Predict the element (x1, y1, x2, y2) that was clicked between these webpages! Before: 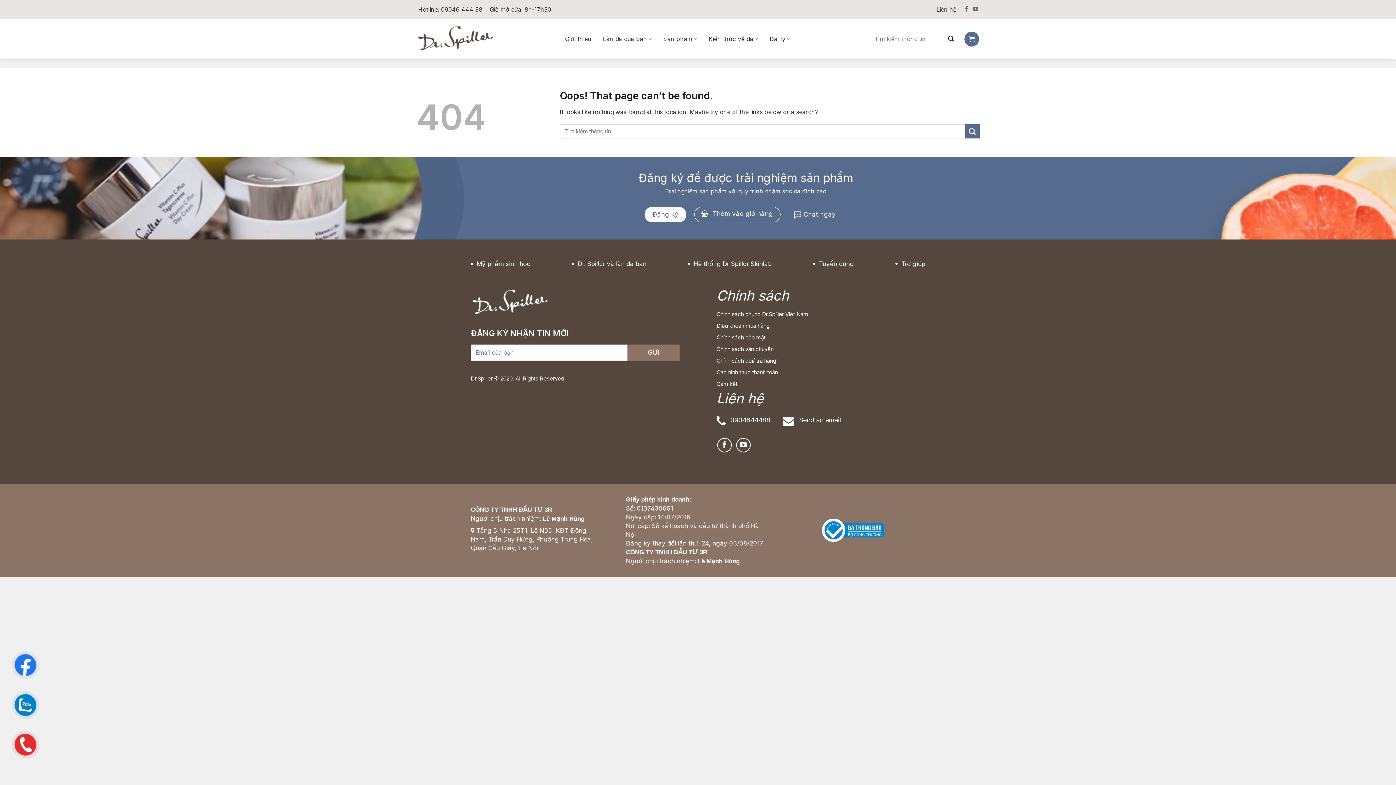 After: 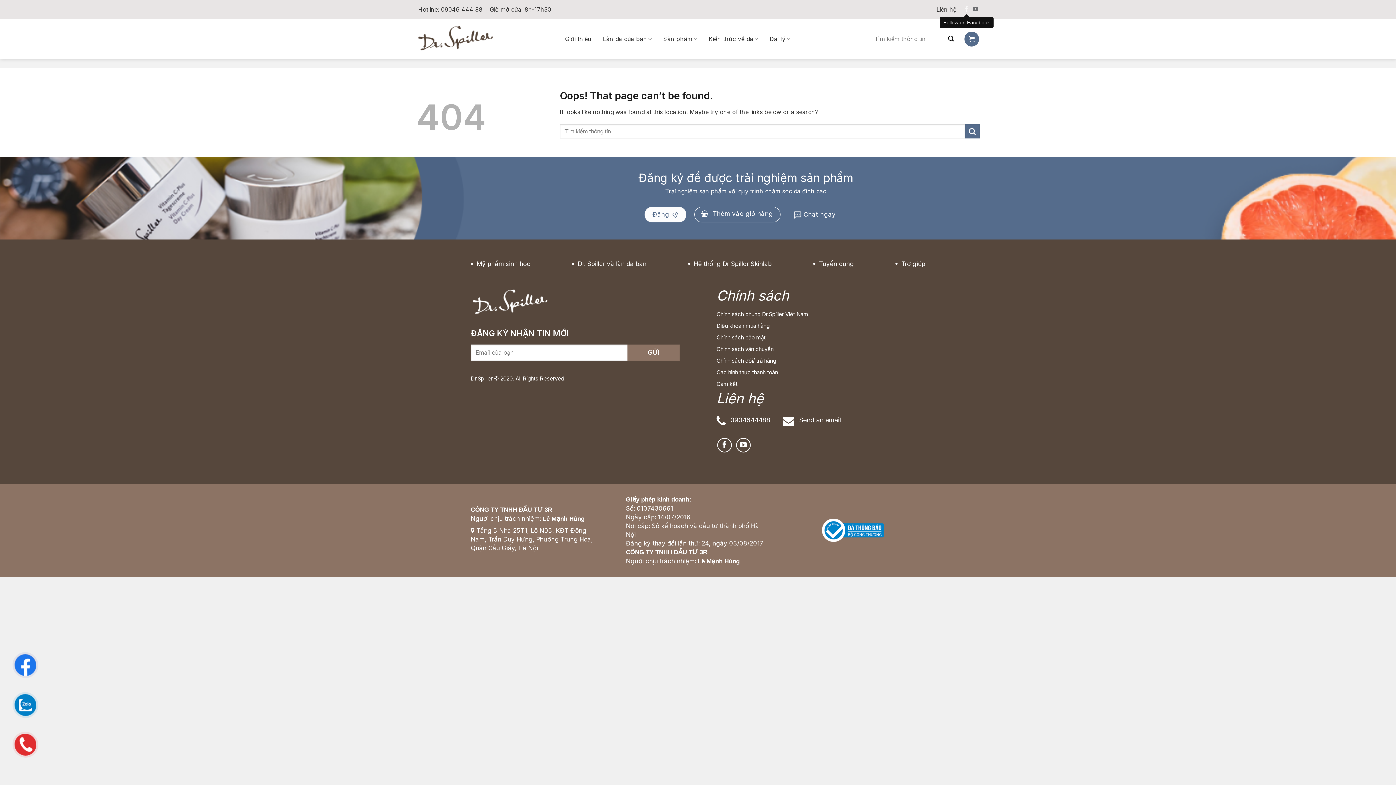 Action: label: Follow on Facebook bbox: (964, 6, 969, 12)